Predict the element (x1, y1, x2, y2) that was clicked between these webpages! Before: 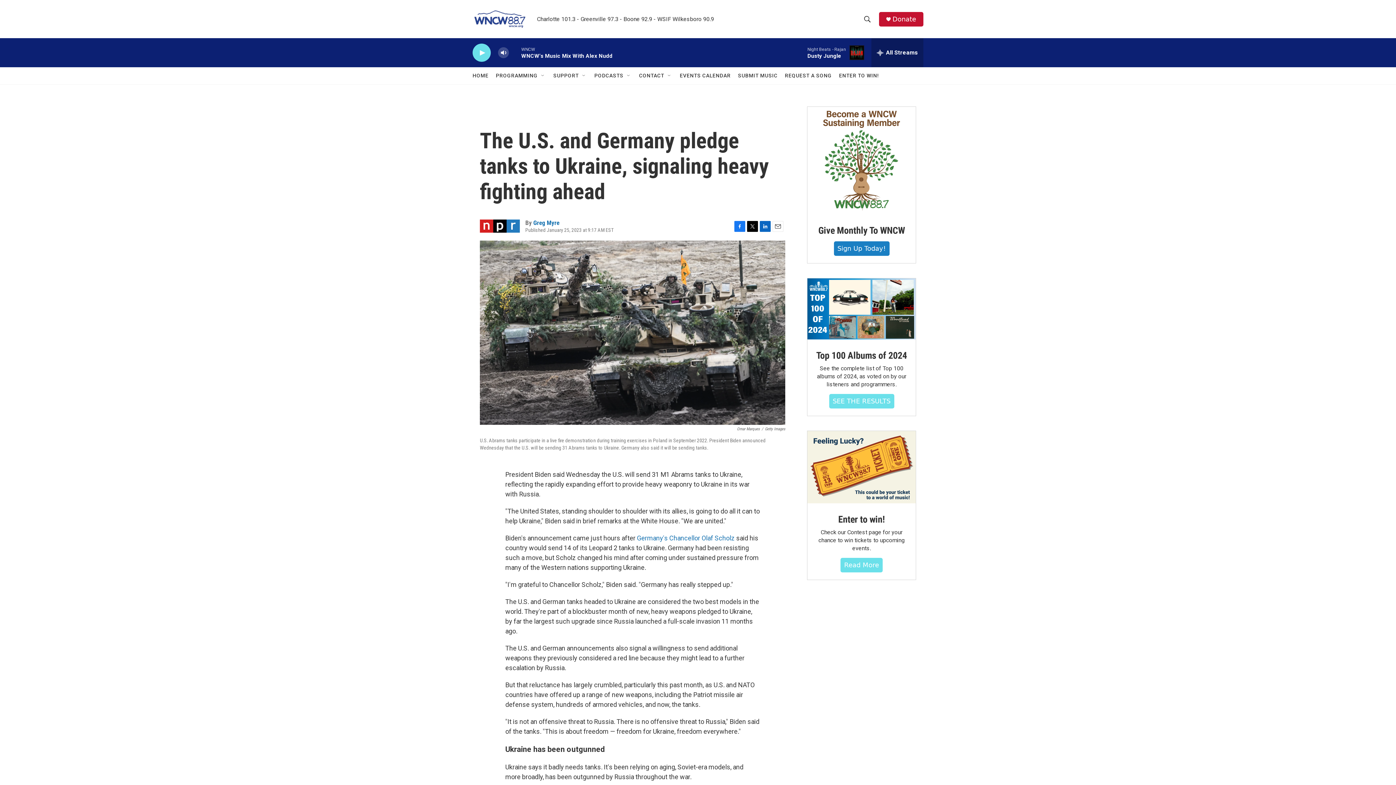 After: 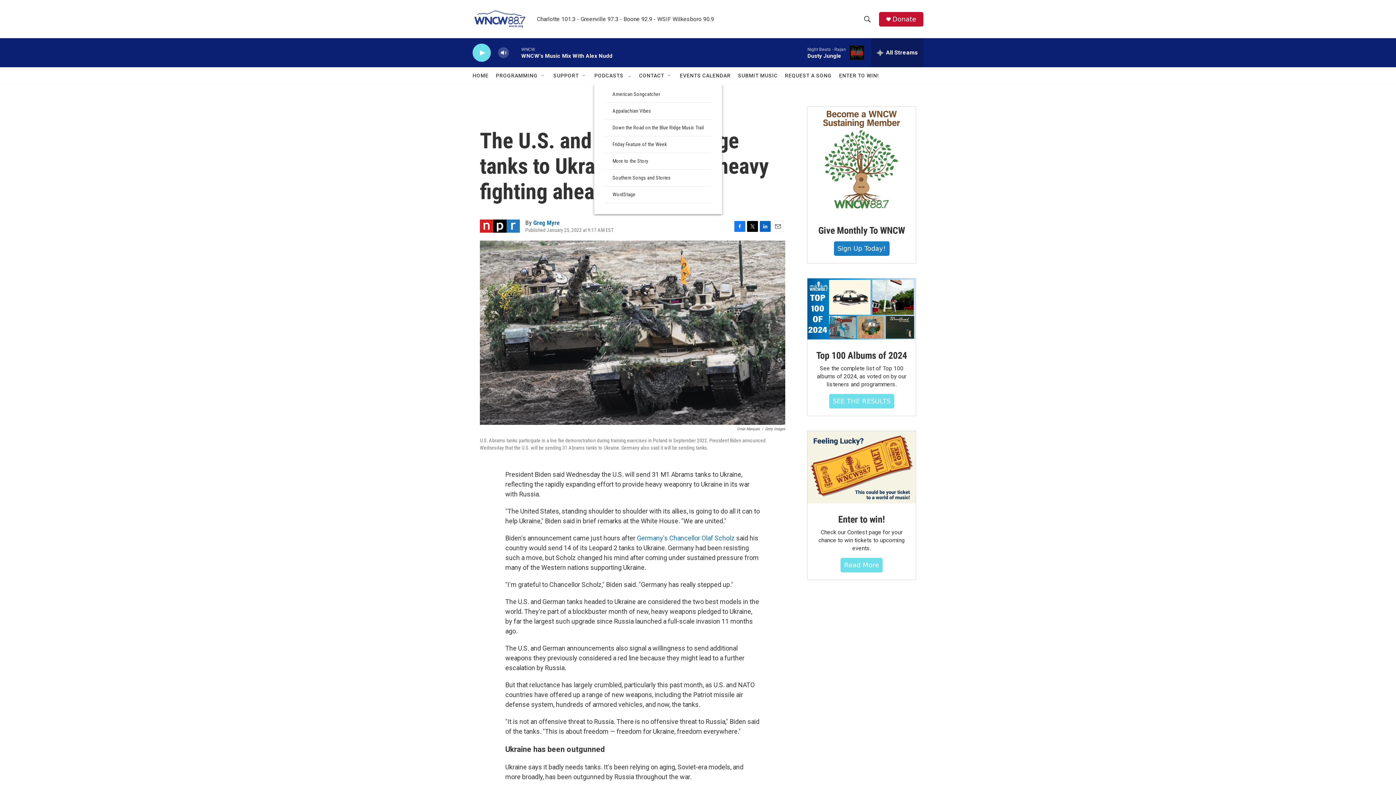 Action: label: Open Sub Navigation bbox: (626, 72, 632, 78)